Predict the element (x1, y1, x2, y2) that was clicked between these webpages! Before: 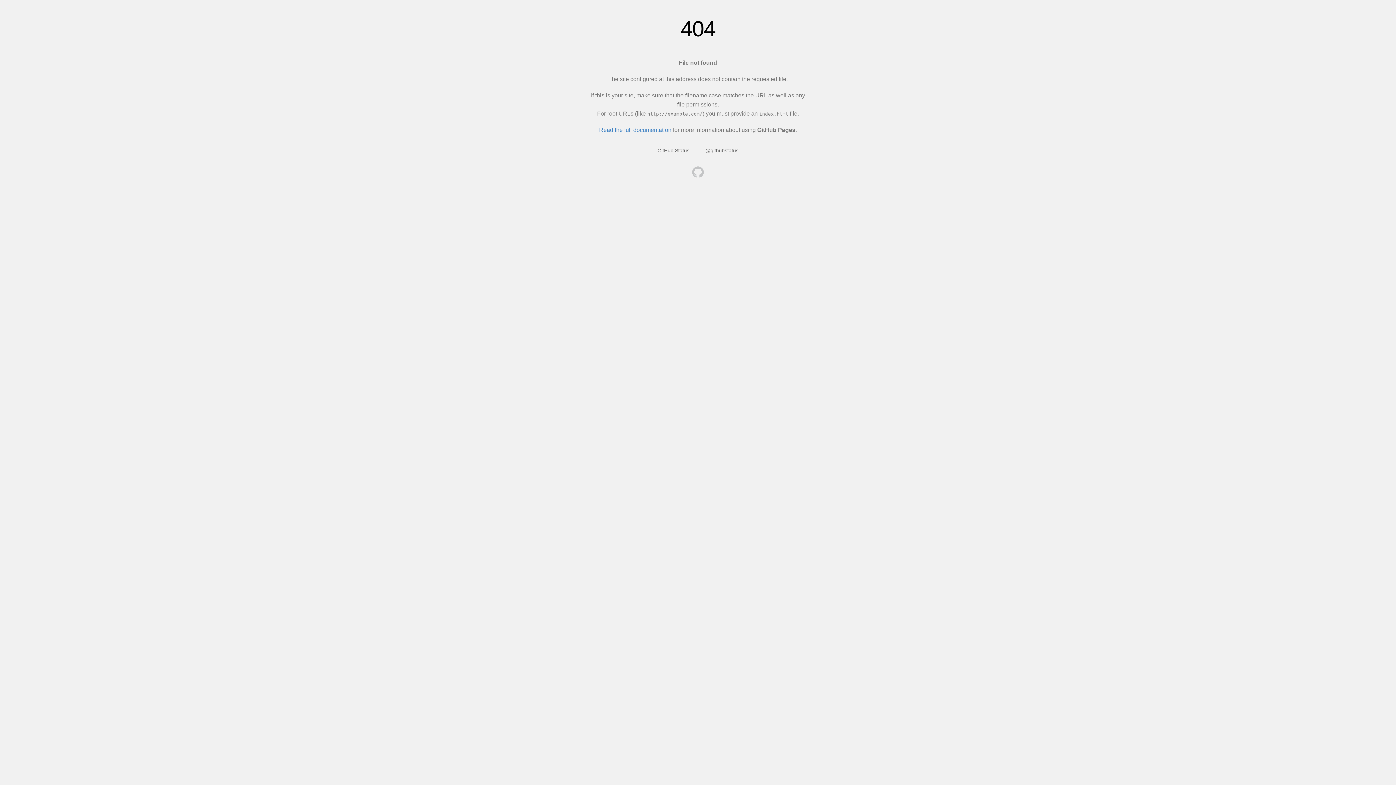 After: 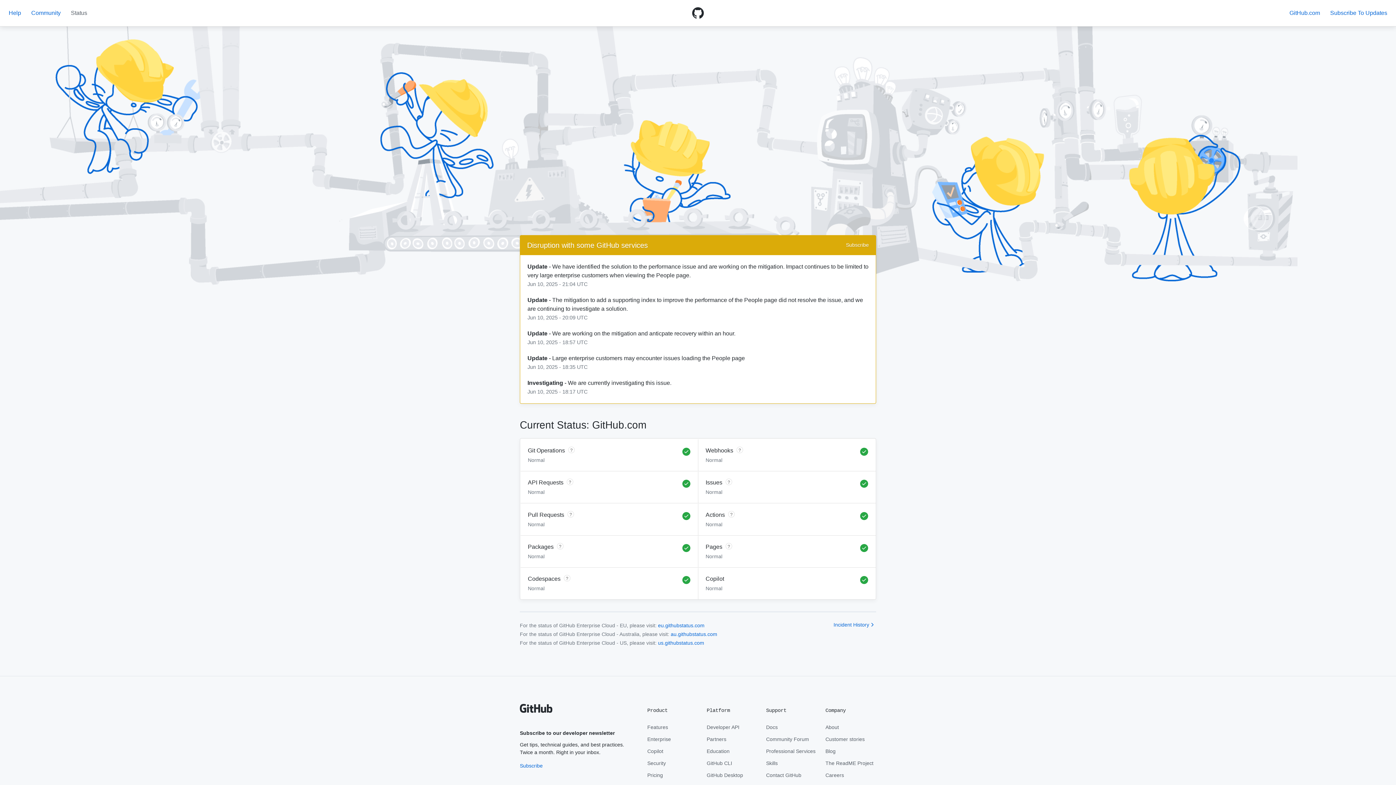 Action: bbox: (657, 147, 689, 153) label: GitHub Status